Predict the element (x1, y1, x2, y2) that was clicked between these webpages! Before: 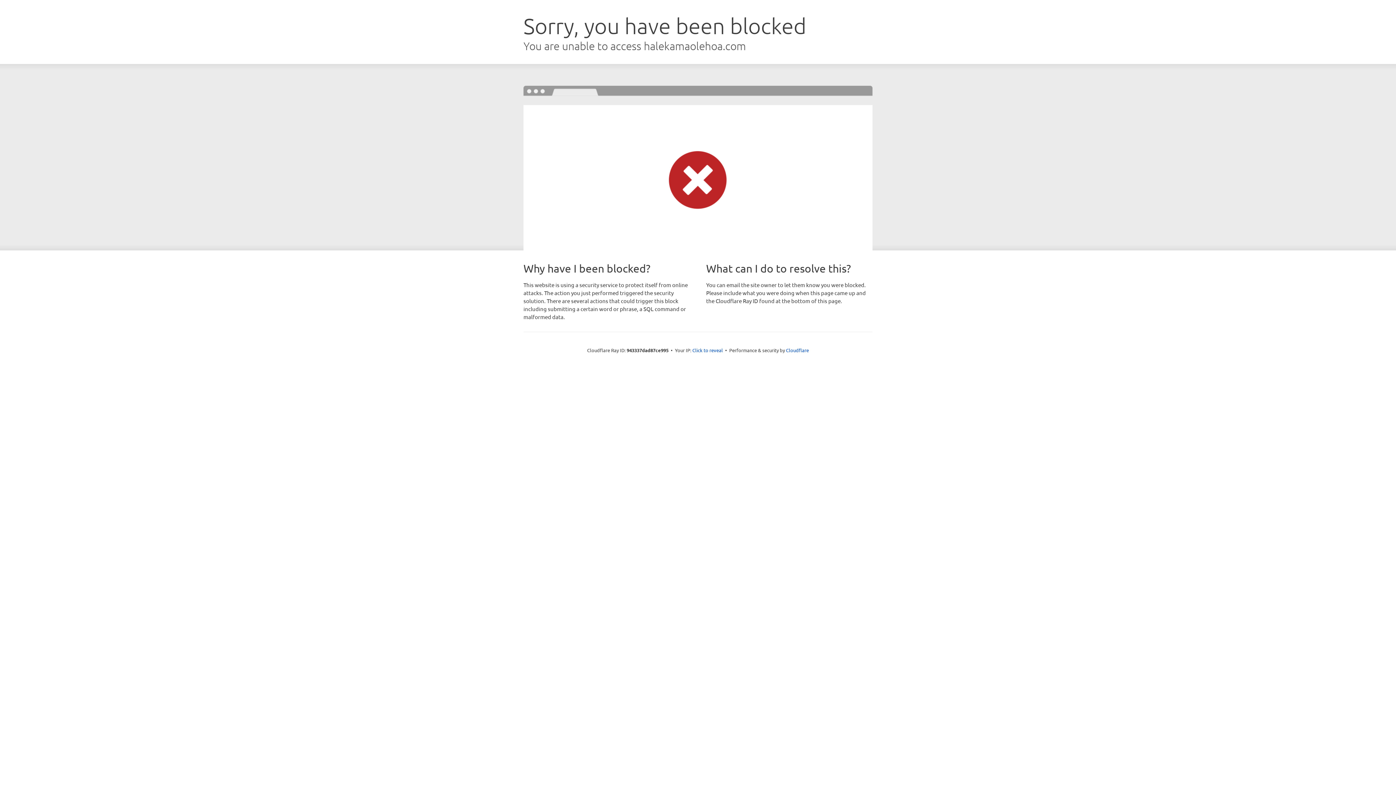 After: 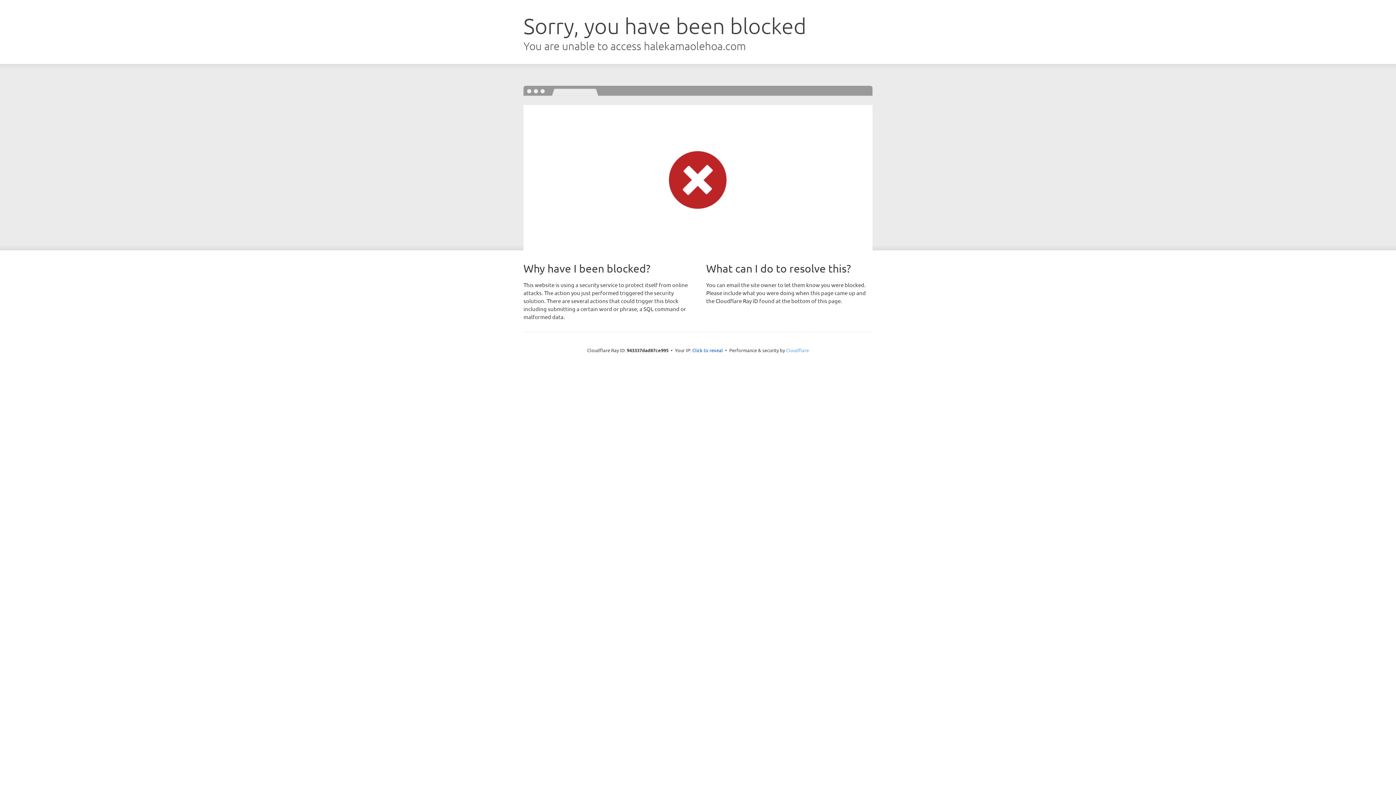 Action: bbox: (786, 347, 809, 353) label: Cloudflare